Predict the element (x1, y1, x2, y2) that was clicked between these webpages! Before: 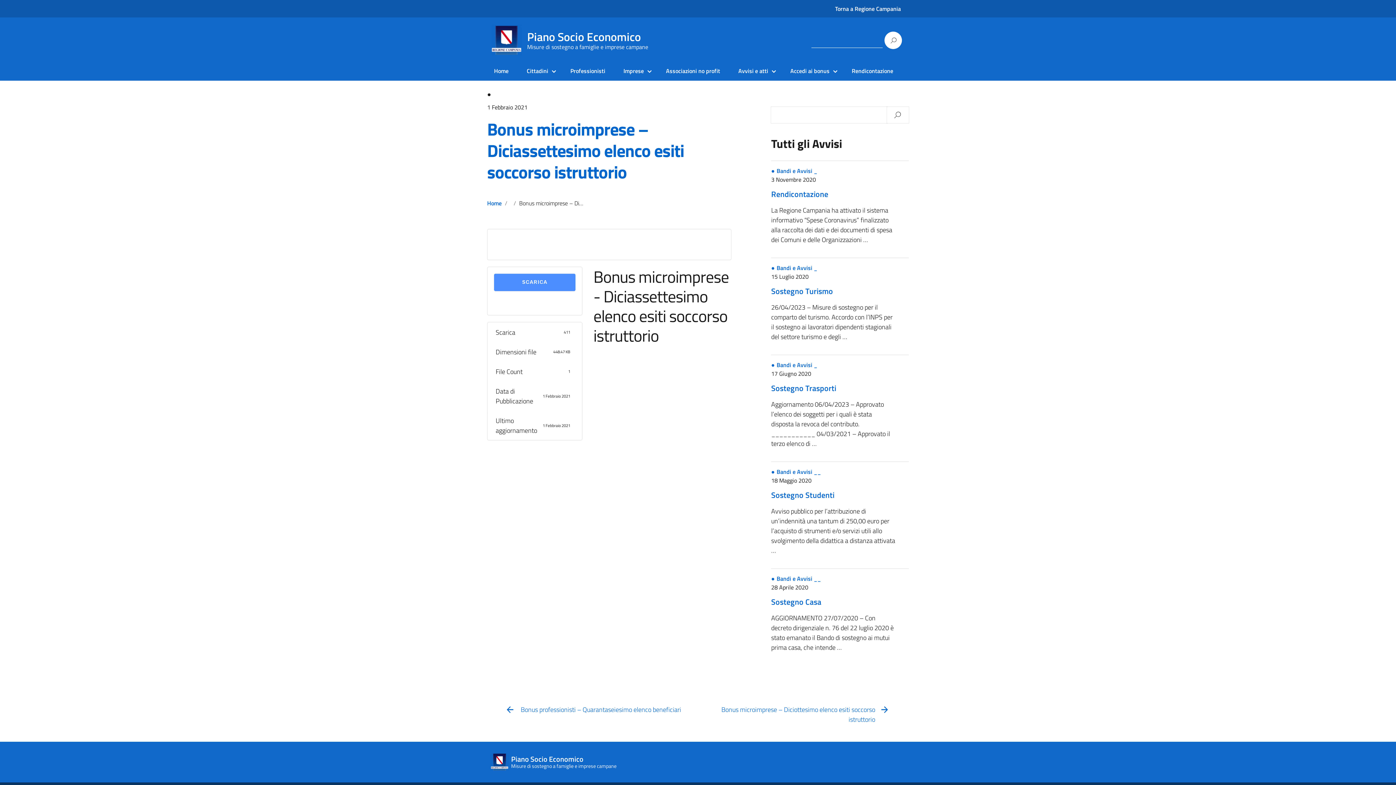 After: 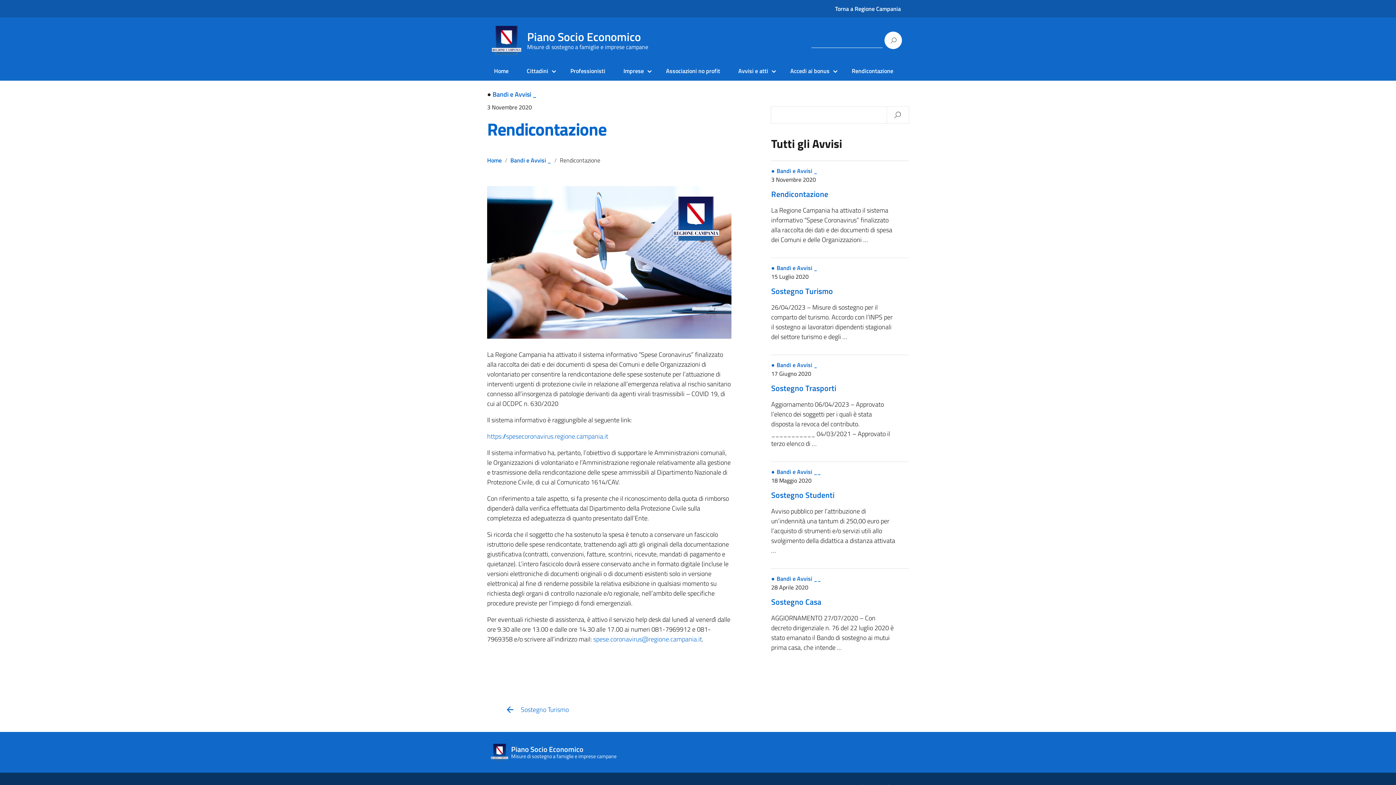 Action: label: Rendicontazione bbox: (771, 188, 828, 200)